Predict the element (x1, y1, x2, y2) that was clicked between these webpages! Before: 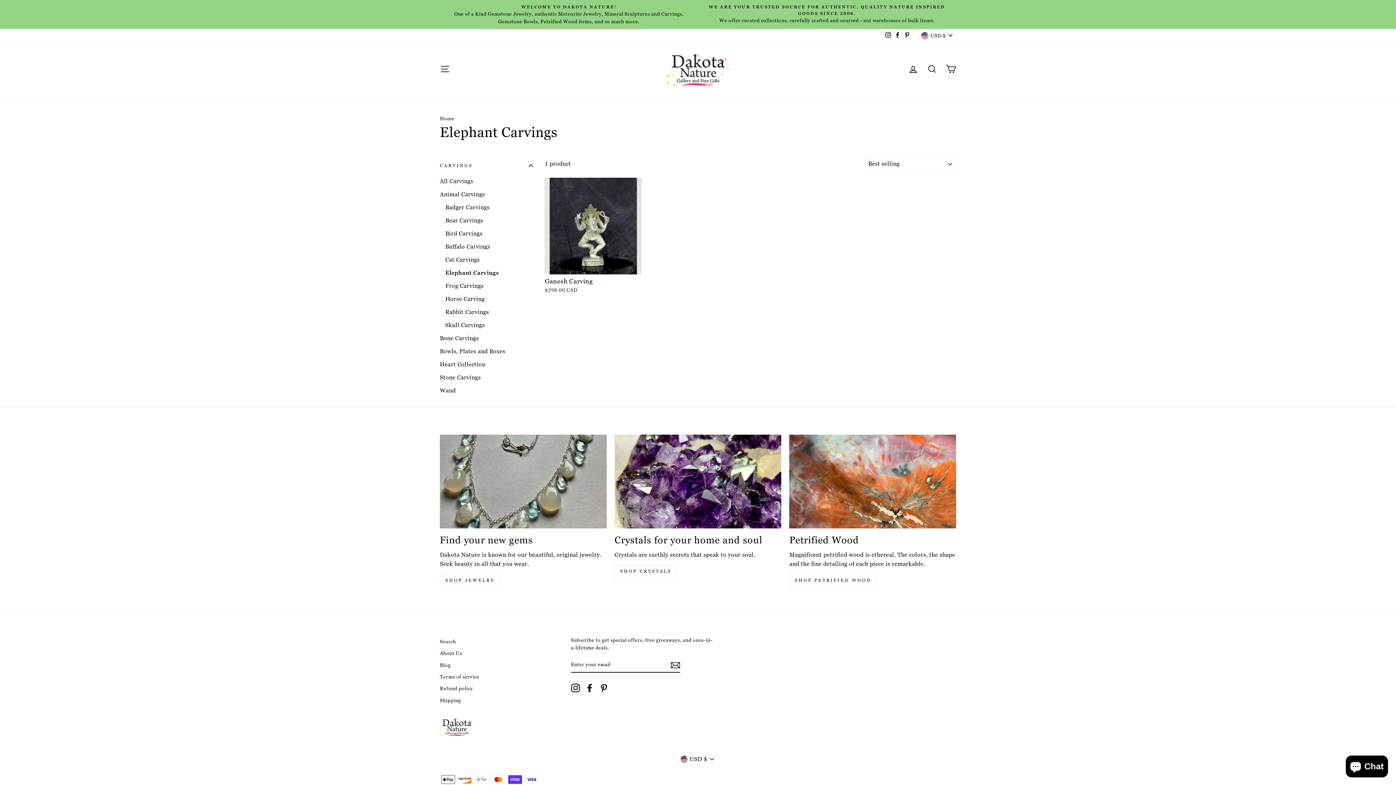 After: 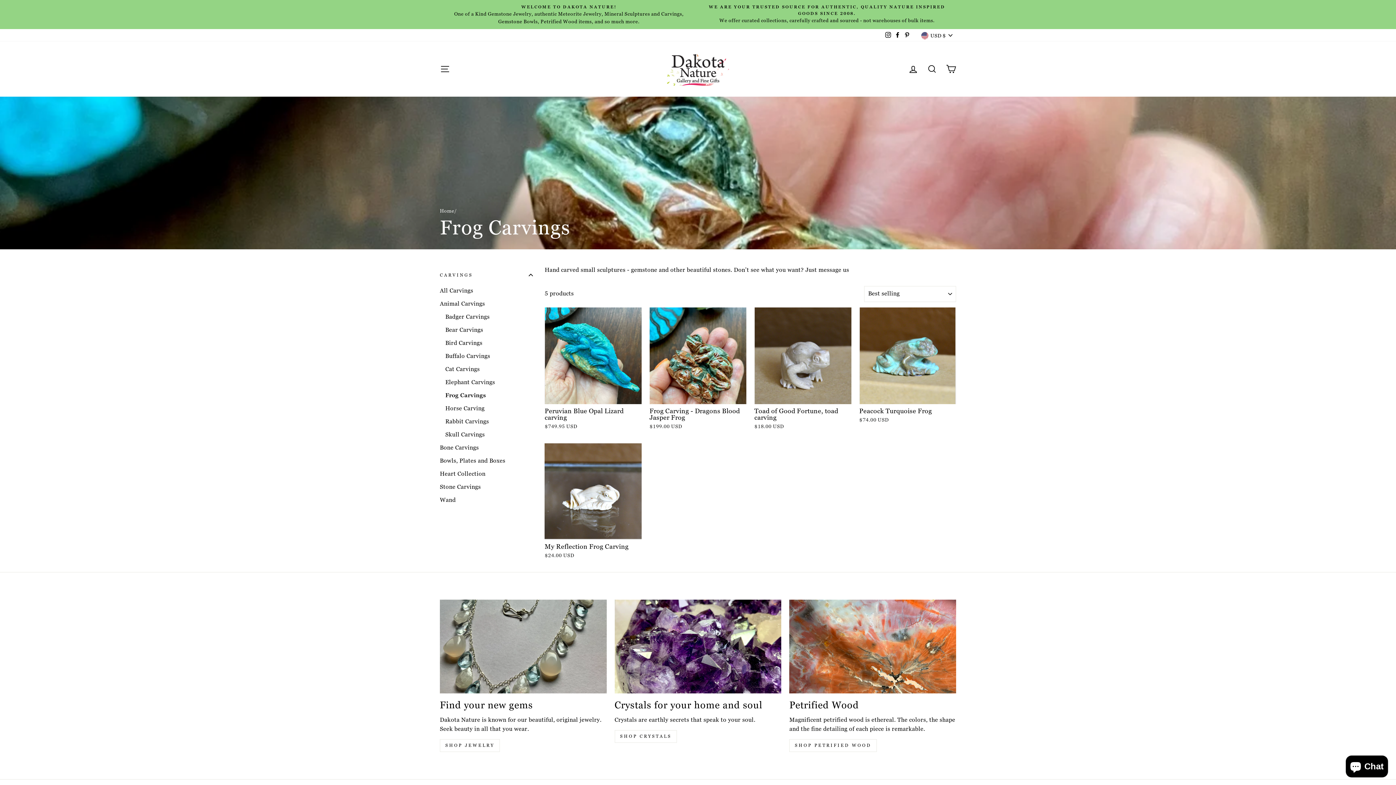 Action: bbox: (445, 280, 533, 291) label: Frog Carvings